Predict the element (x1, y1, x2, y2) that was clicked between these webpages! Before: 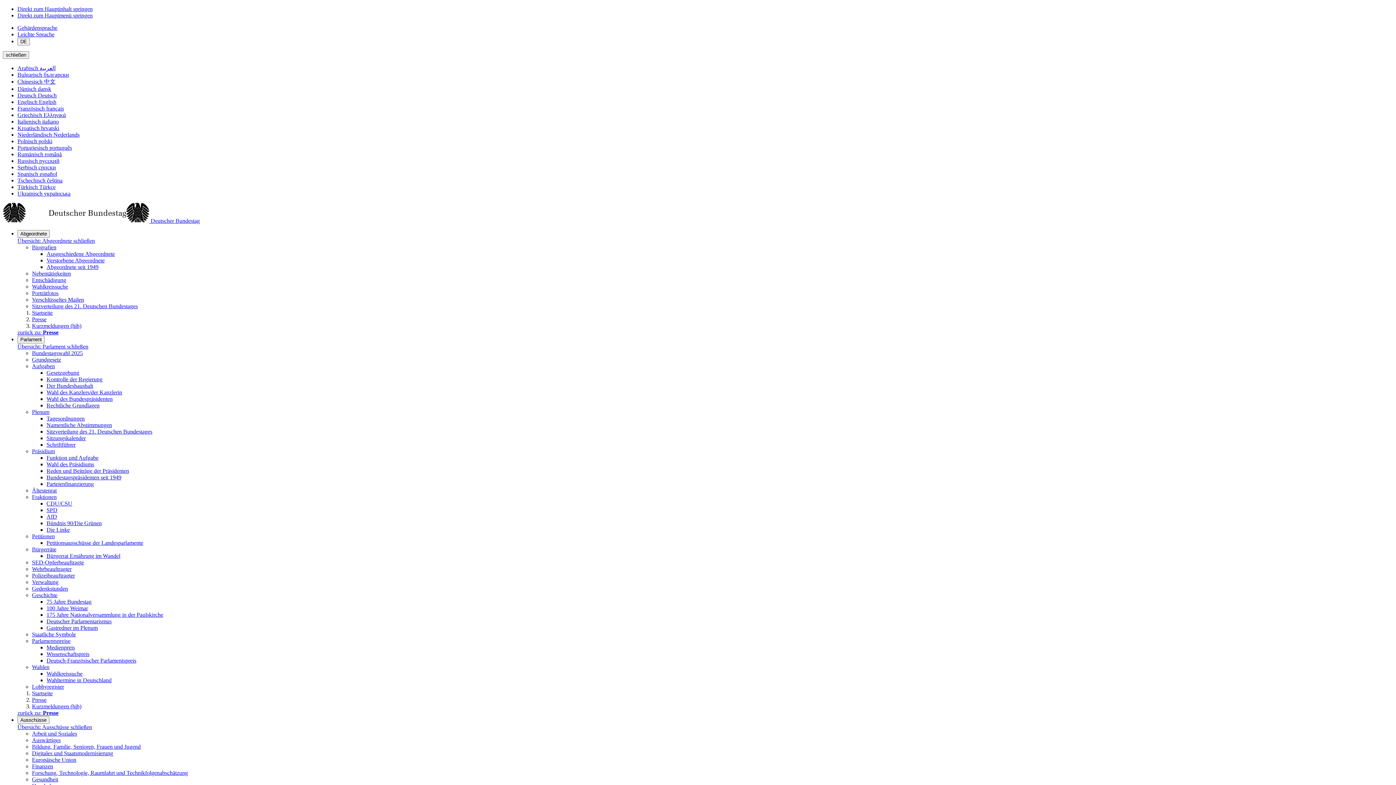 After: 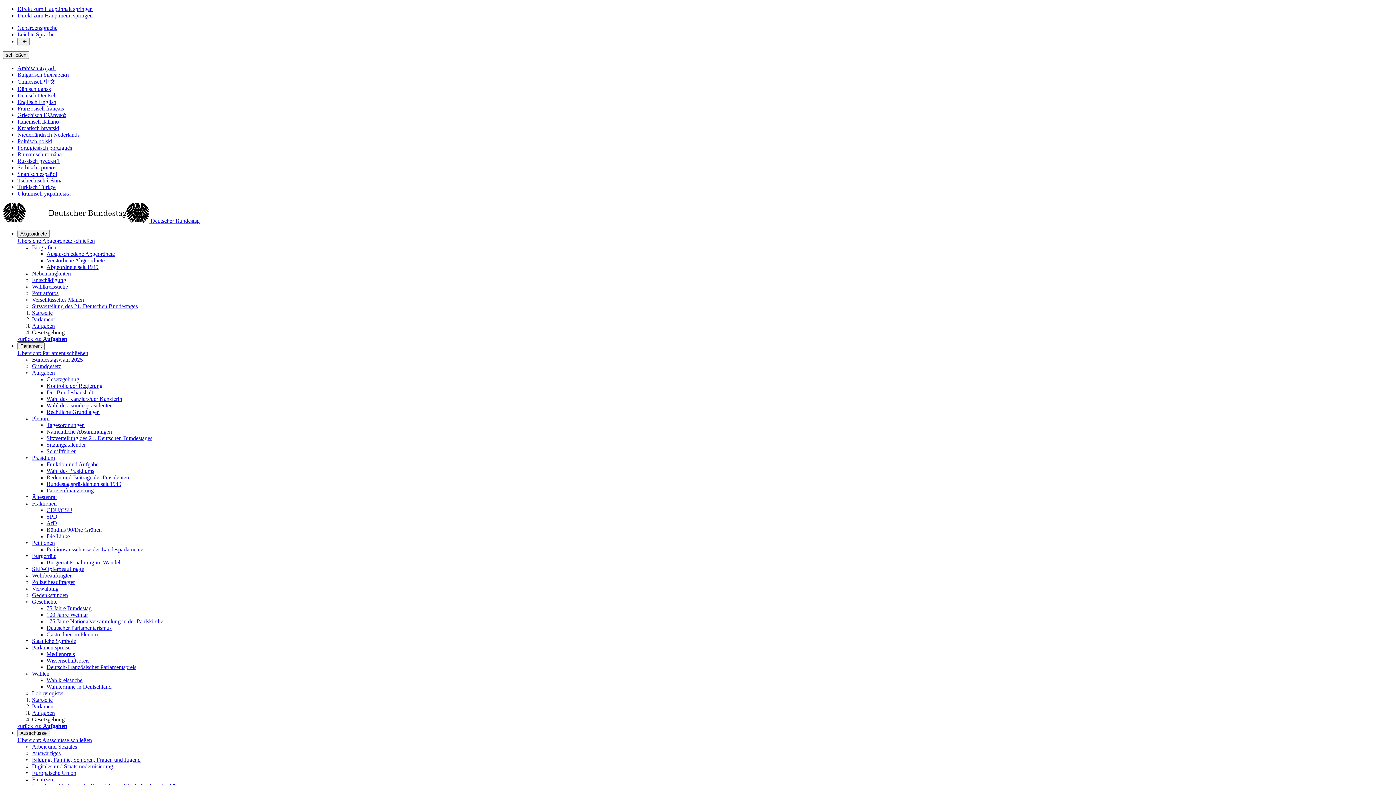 Action: label: Gesetzgebung bbox: (46, 369, 79, 376)